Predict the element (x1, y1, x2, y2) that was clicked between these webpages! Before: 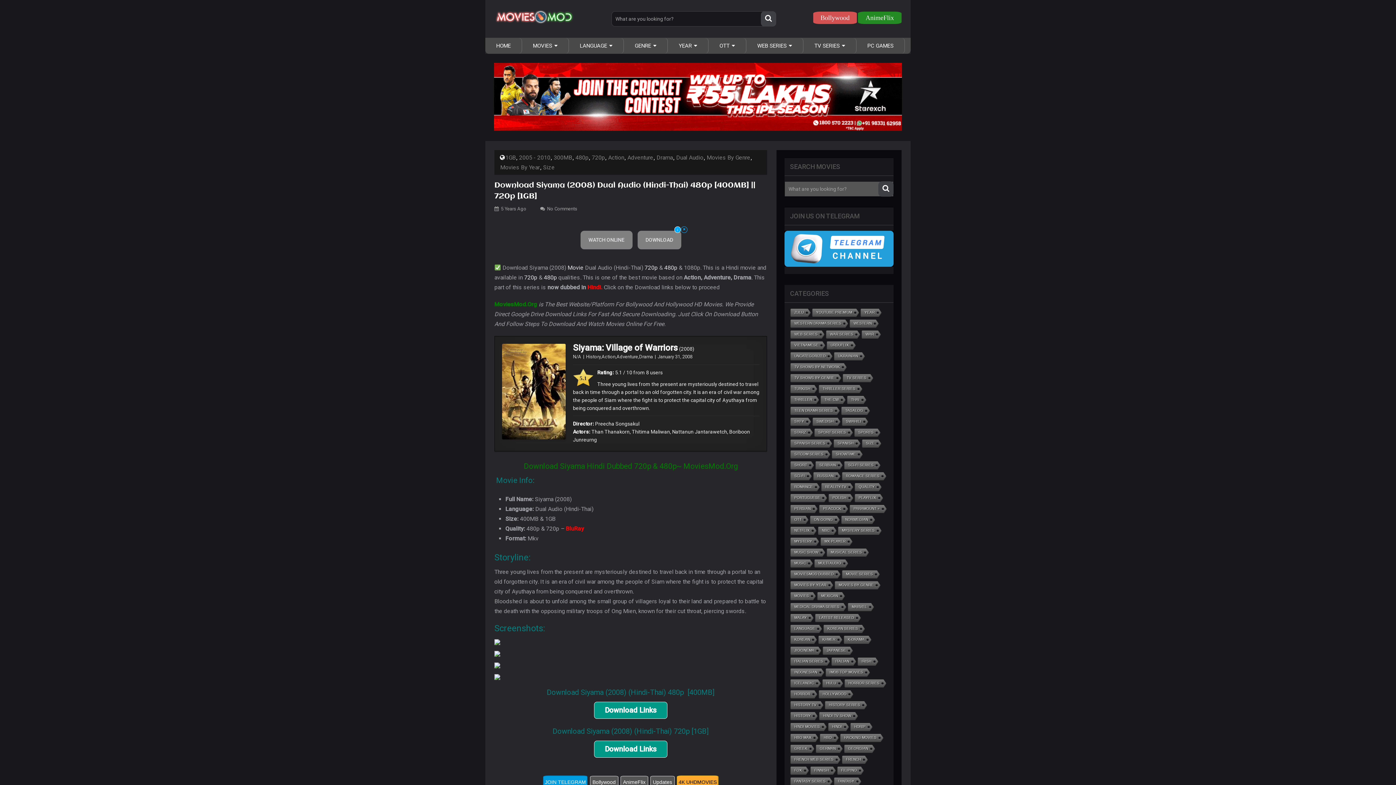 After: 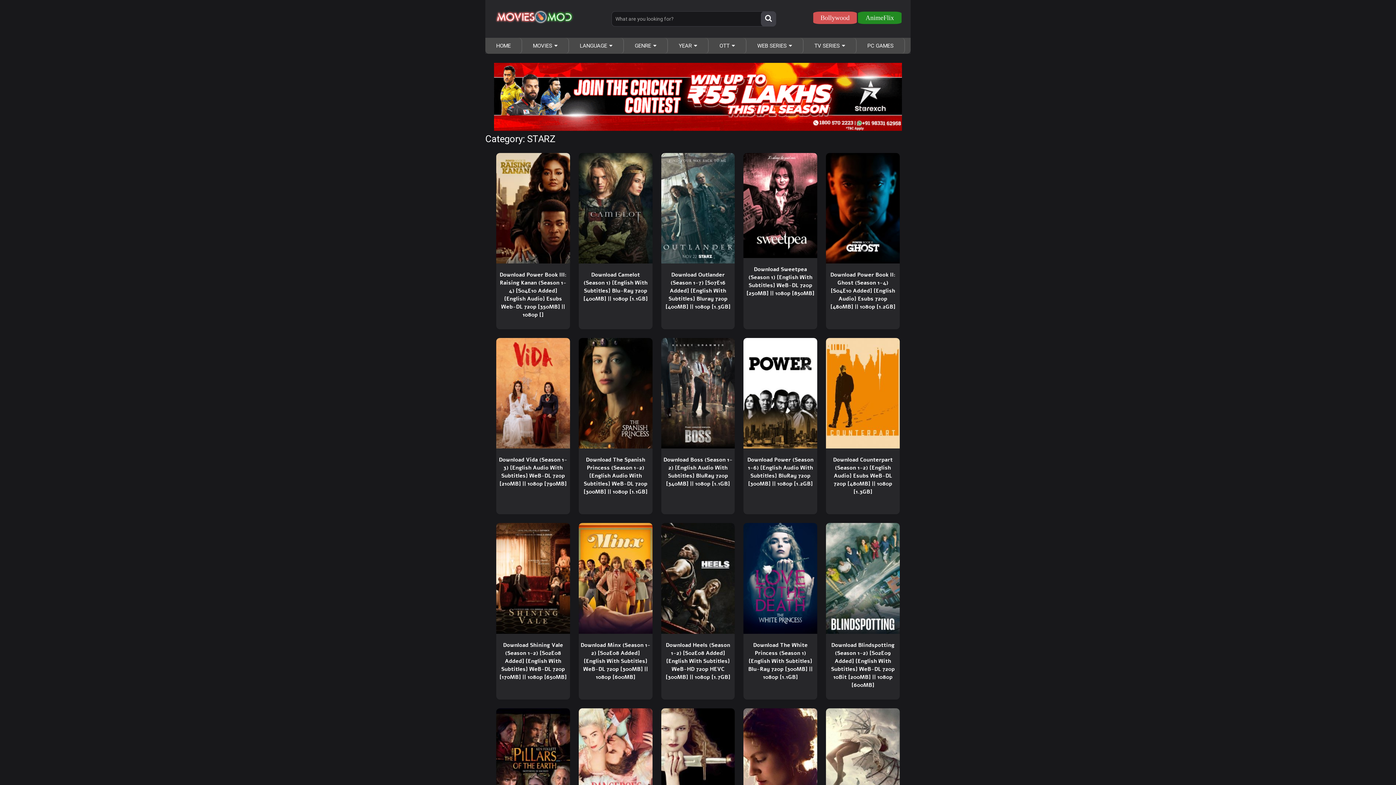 Action: label: STARZ bbox: (790, 428, 808, 437)